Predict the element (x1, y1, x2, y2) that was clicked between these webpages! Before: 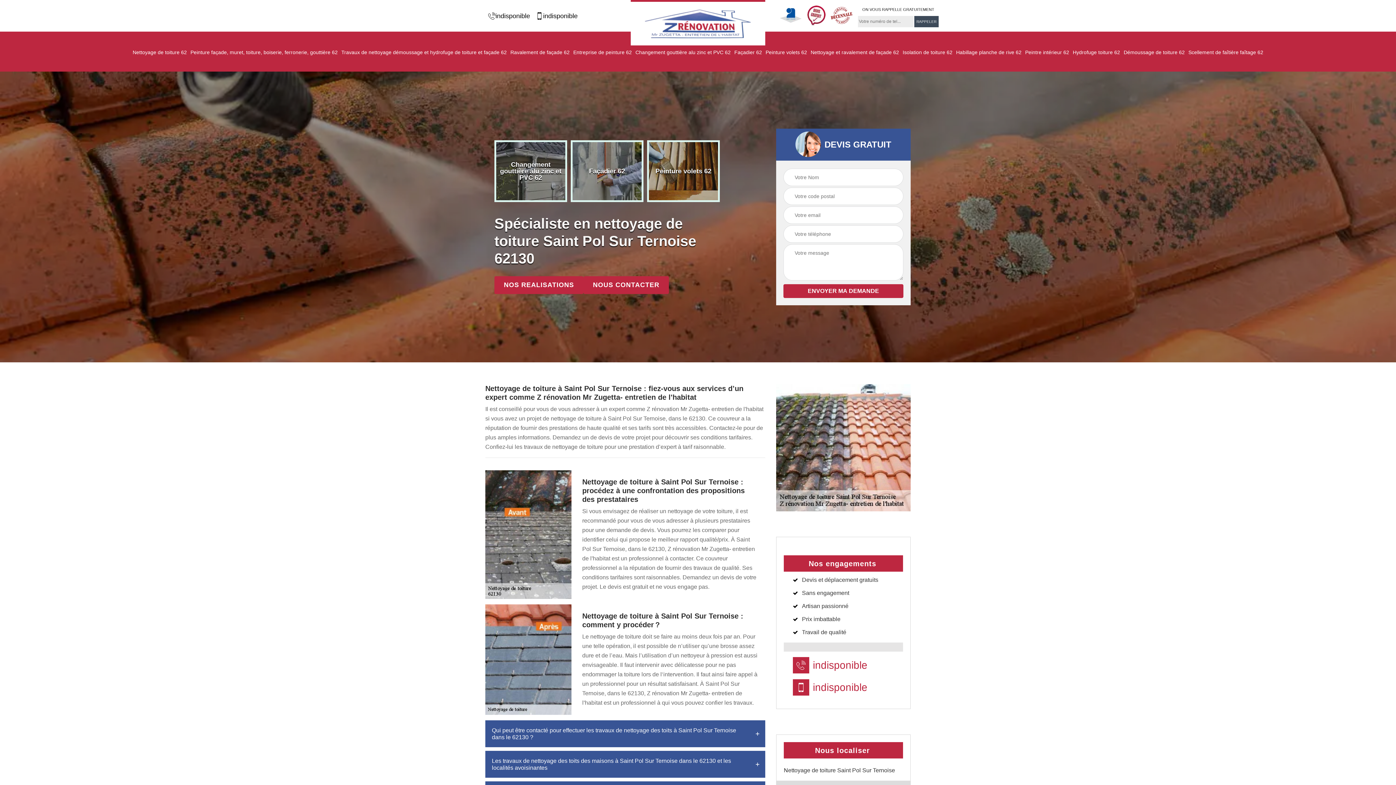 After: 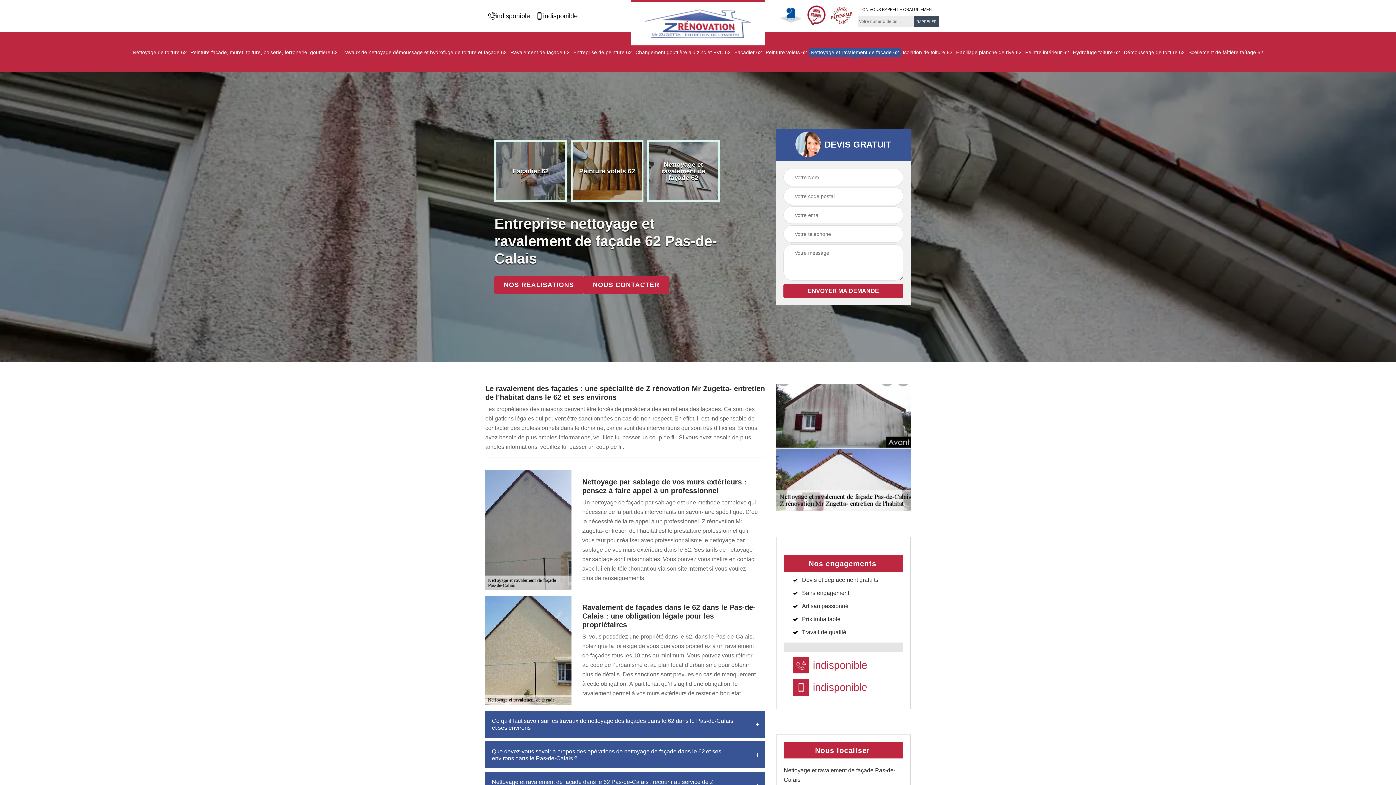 Action: label: Nettoyage et ravalement de façade 62 bbox: (810, 49, 899, 55)